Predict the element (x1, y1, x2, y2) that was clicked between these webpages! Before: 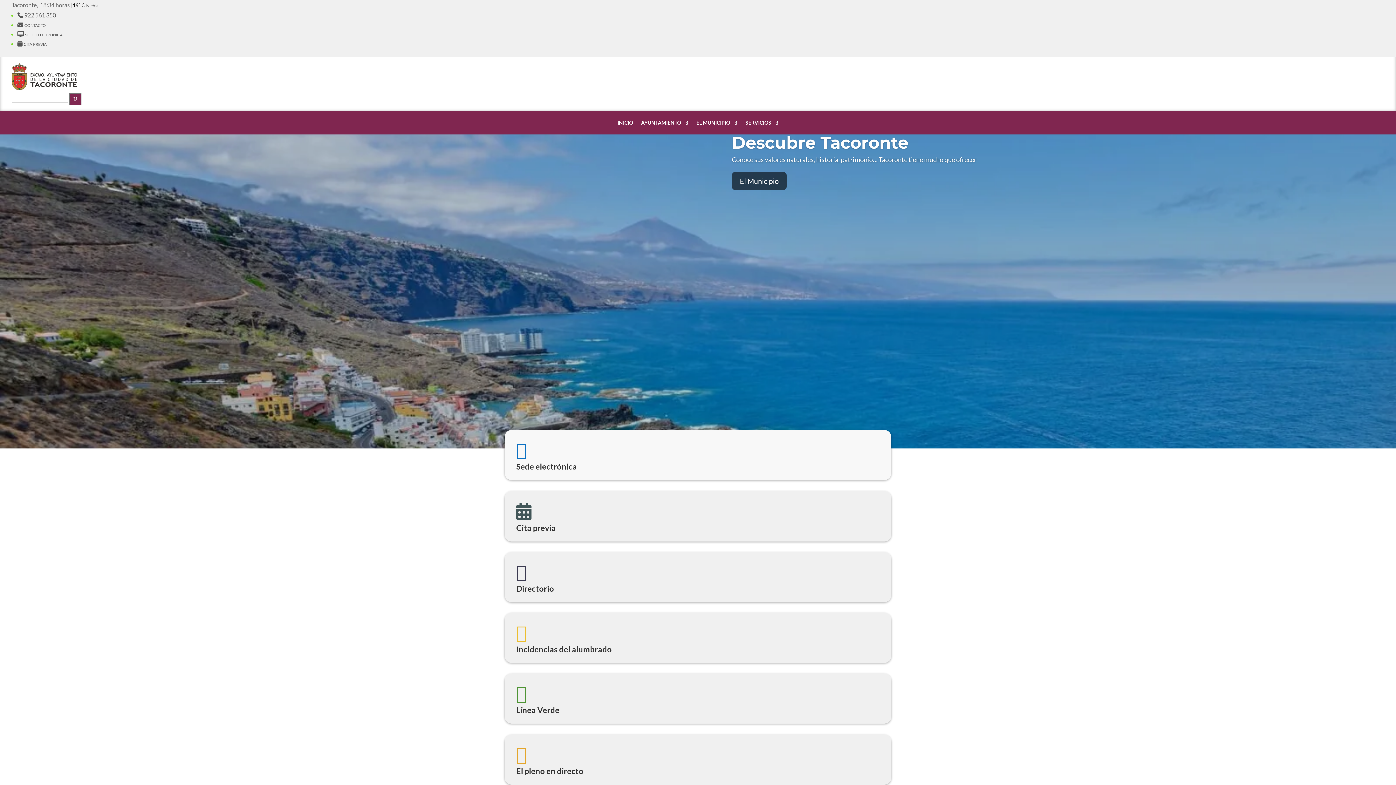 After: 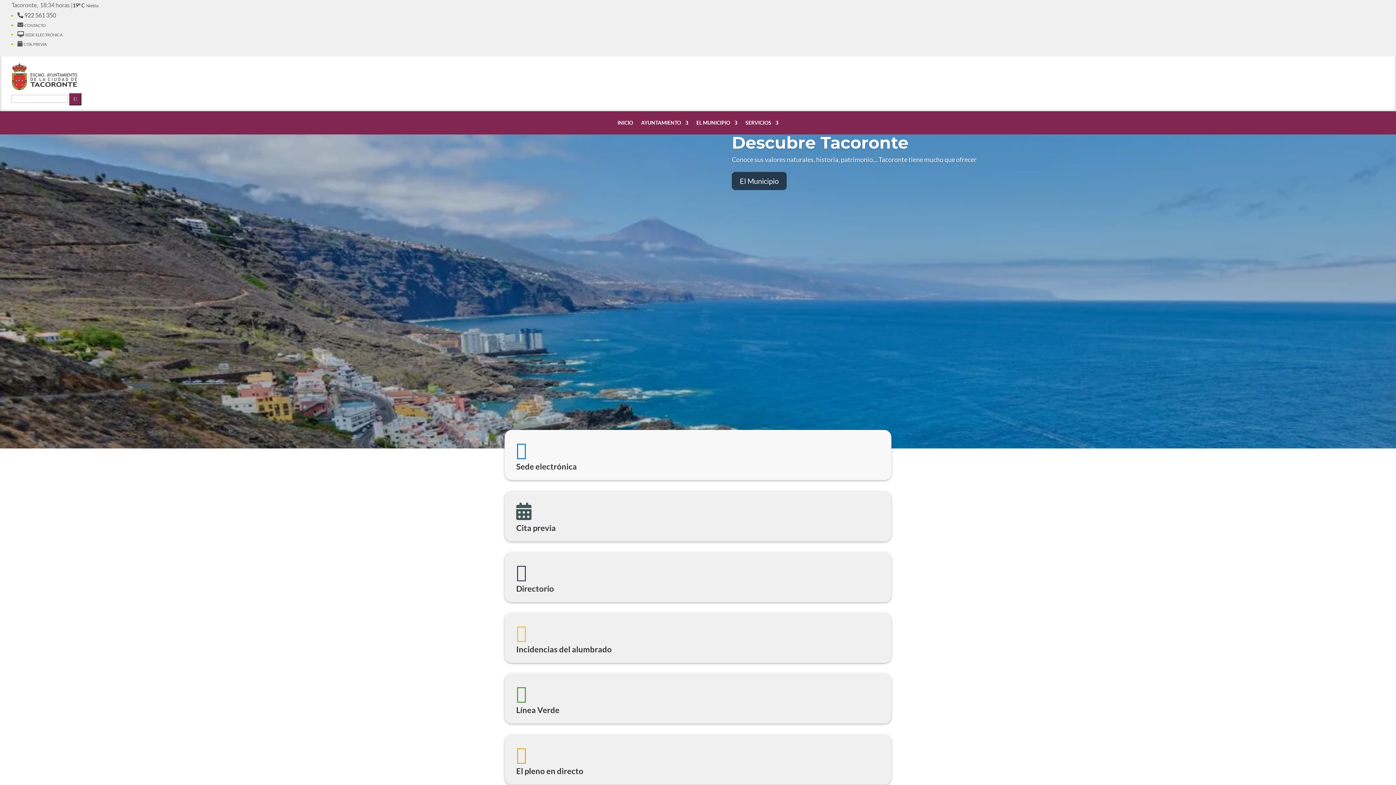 Action: label:  cita previa bbox: (17, 40, 46, 46)